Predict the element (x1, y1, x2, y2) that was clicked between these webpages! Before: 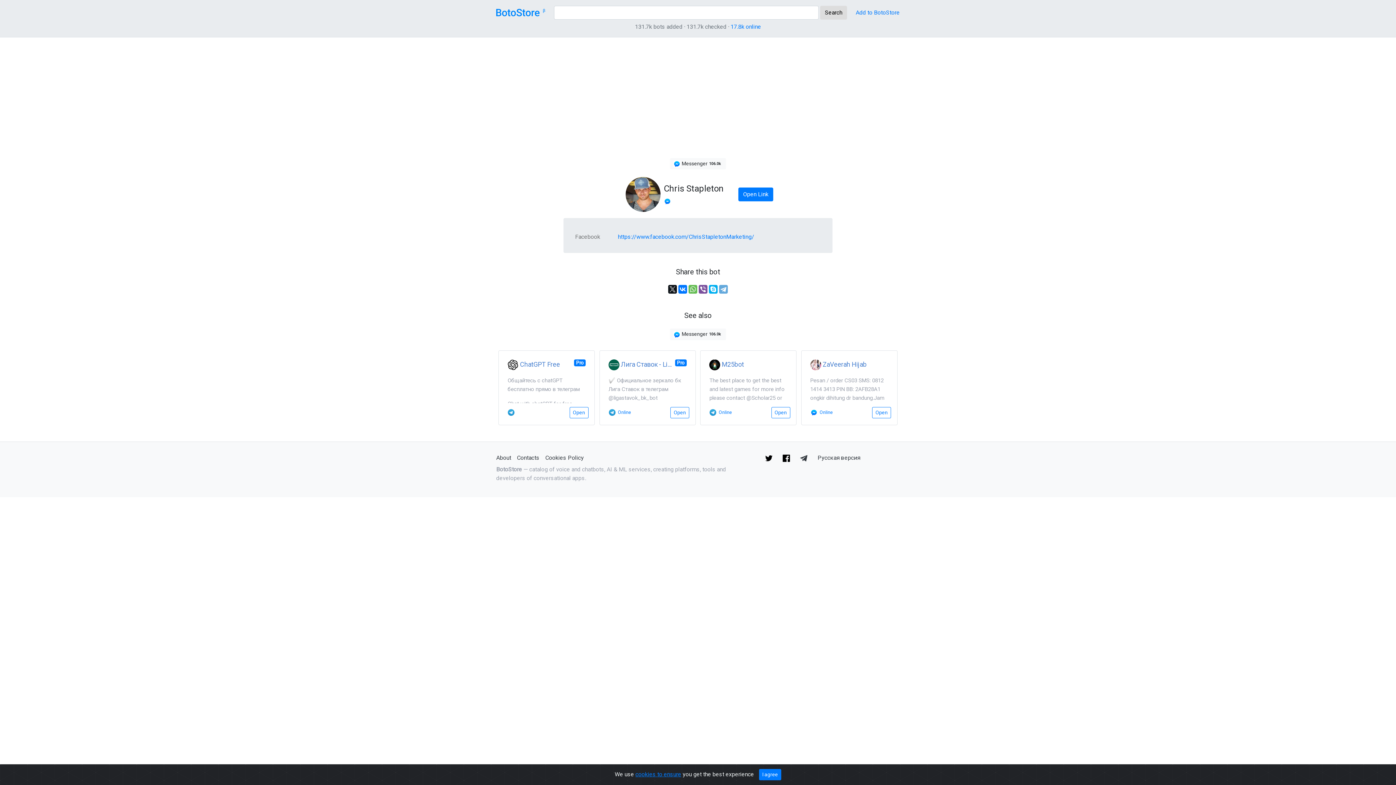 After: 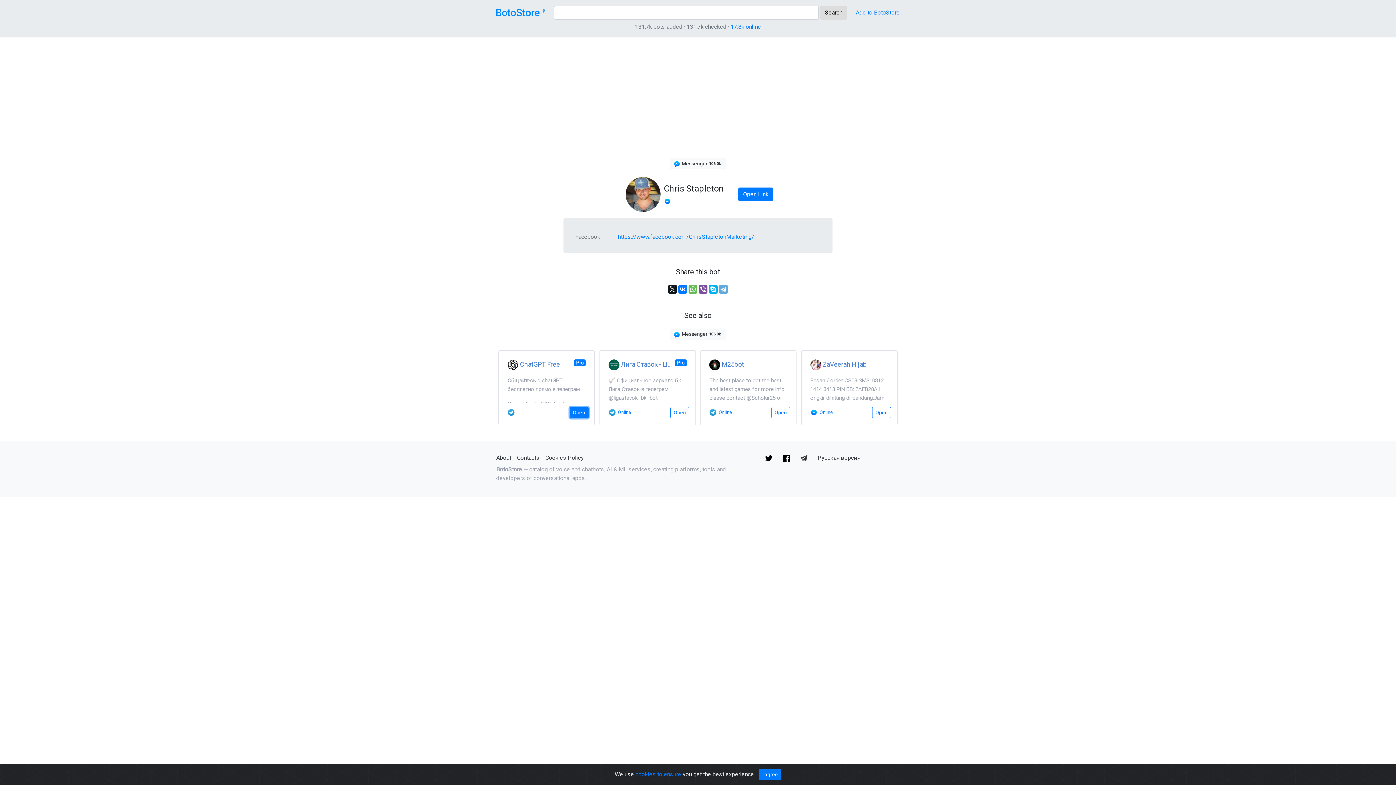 Action: bbox: (569, 407, 588, 418) label: Open